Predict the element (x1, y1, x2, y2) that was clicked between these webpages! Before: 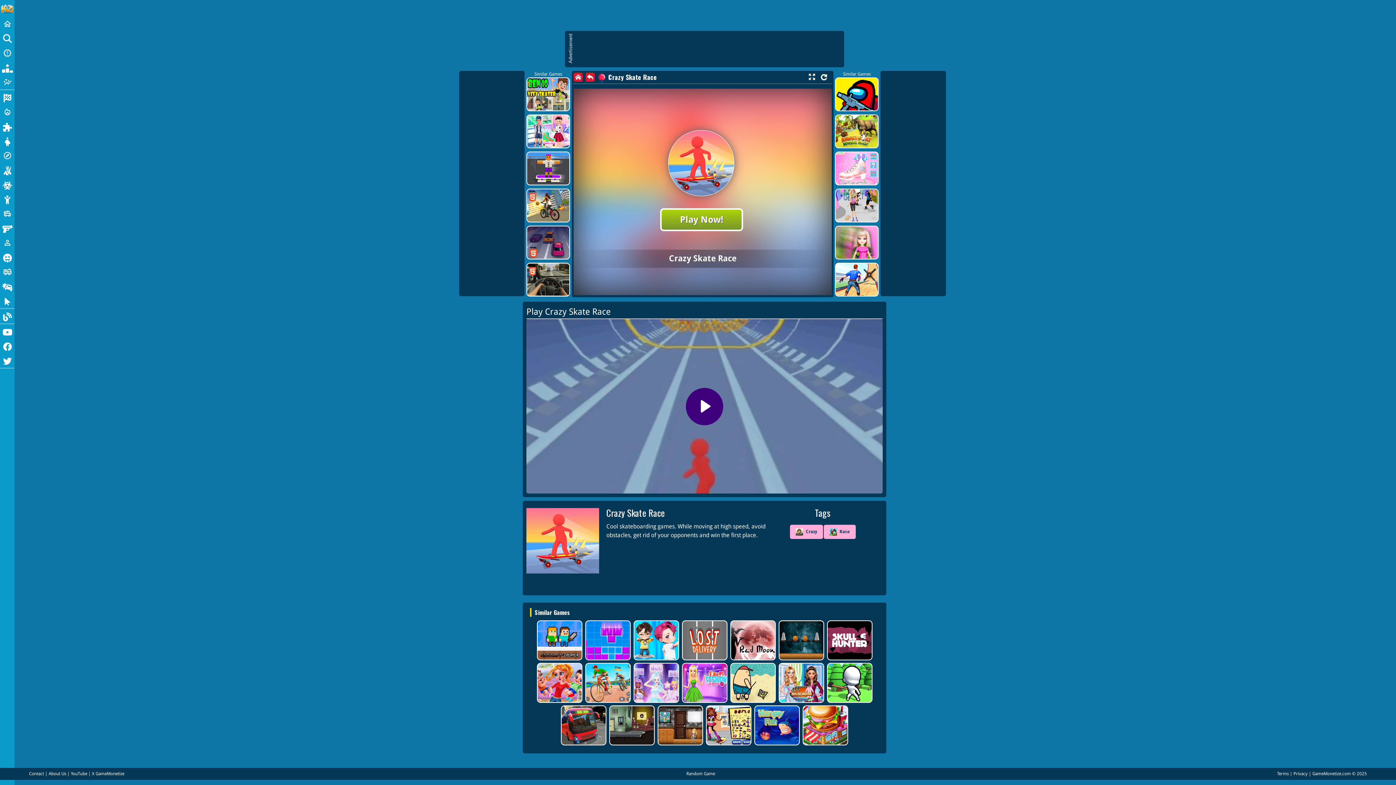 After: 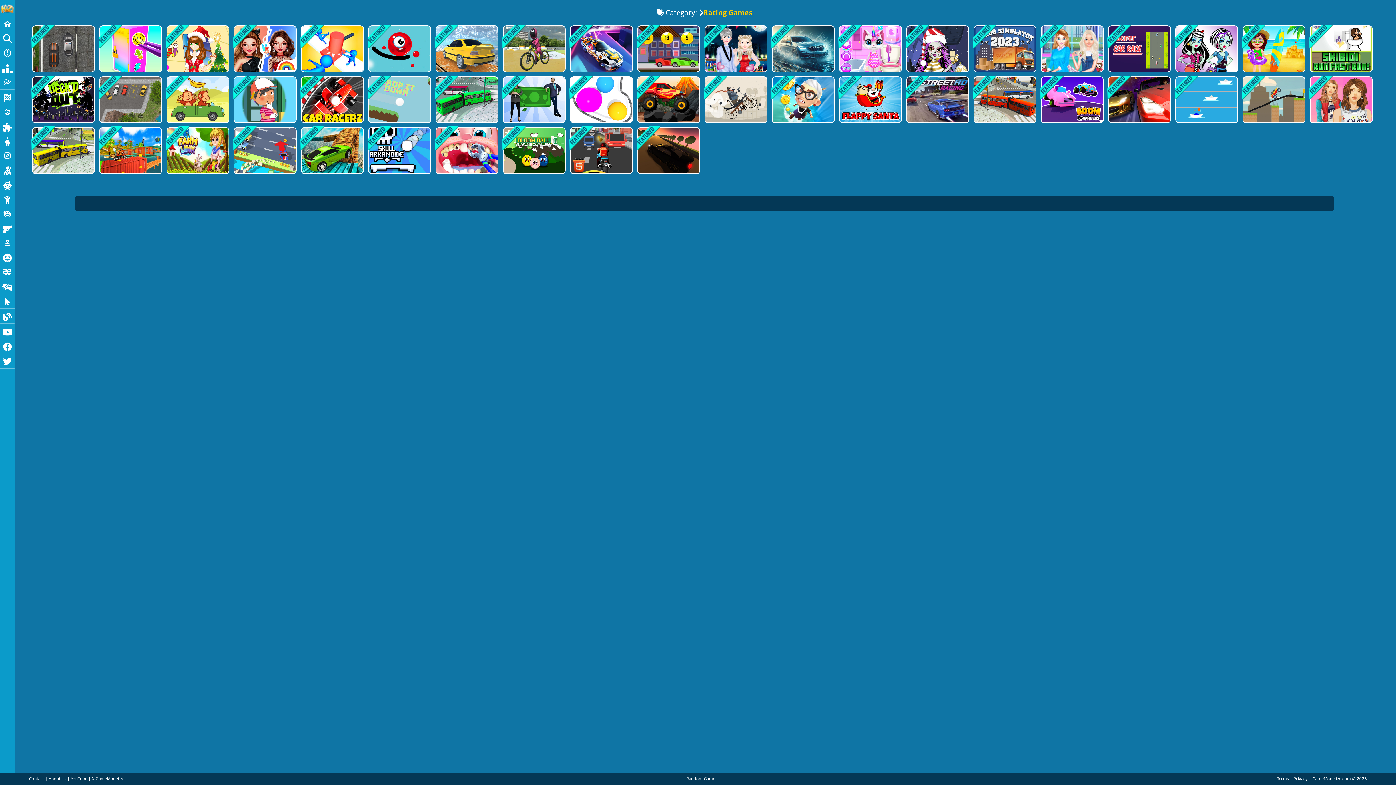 Action: label: Racing bbox: (0, 90, 14, 104)